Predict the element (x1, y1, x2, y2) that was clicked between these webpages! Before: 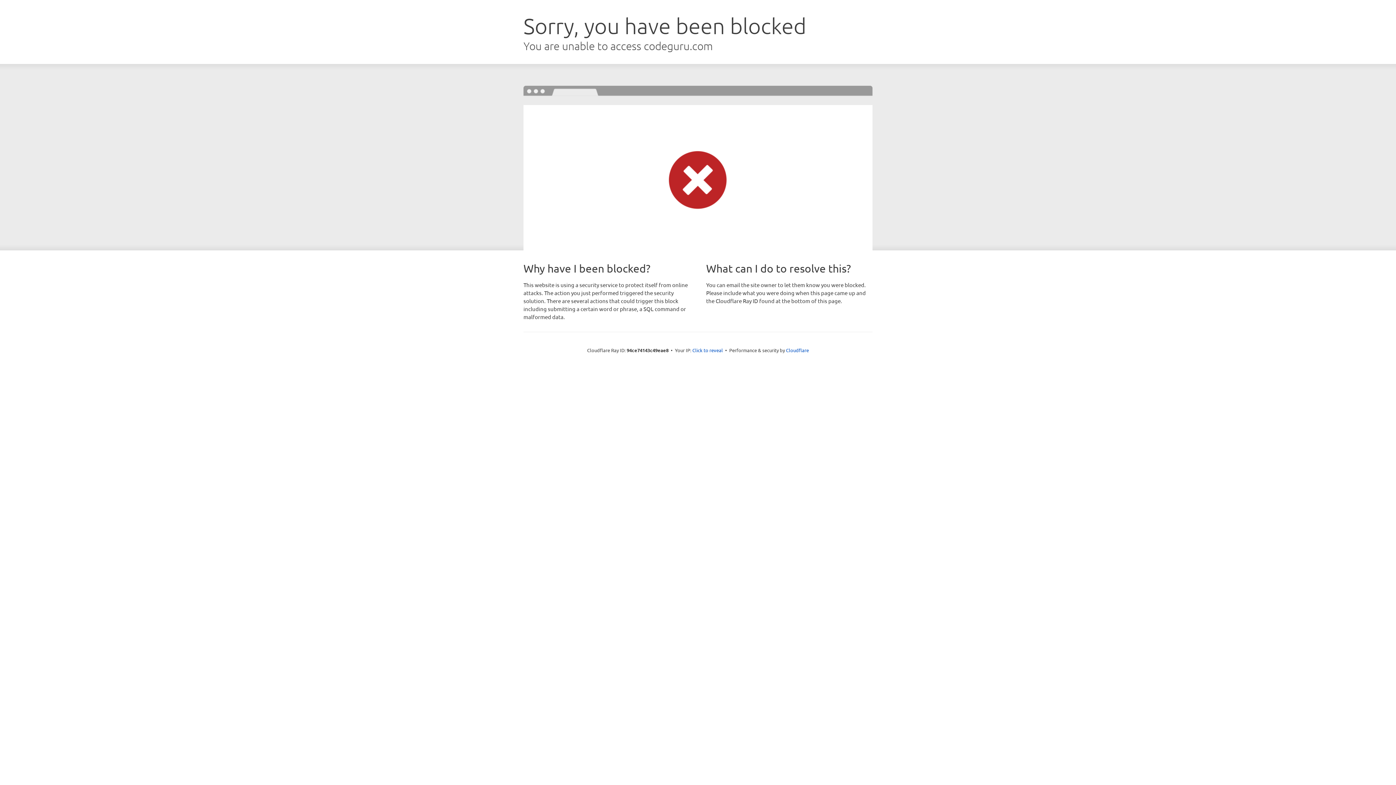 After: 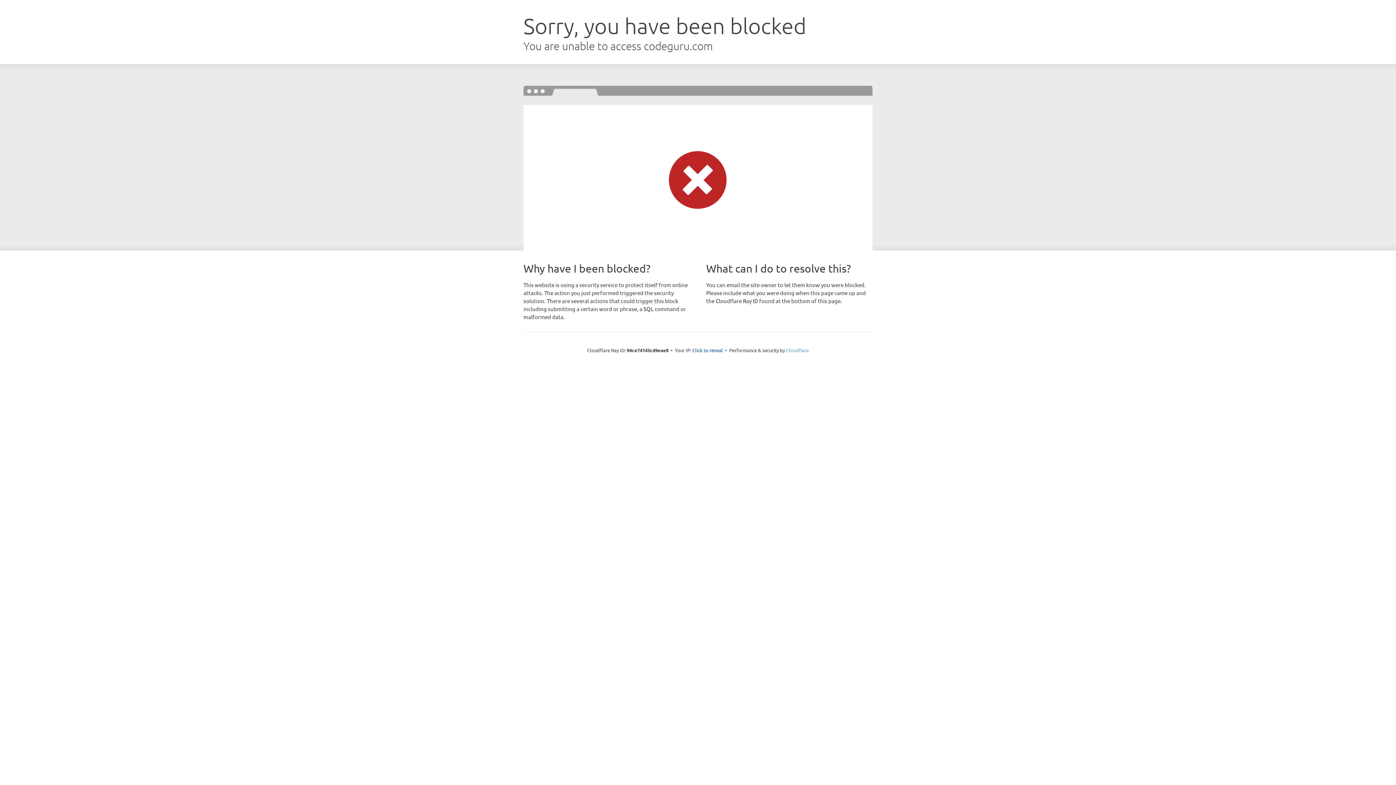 Action: bbox: (786, 347, 809, 353) label: Cloudflare